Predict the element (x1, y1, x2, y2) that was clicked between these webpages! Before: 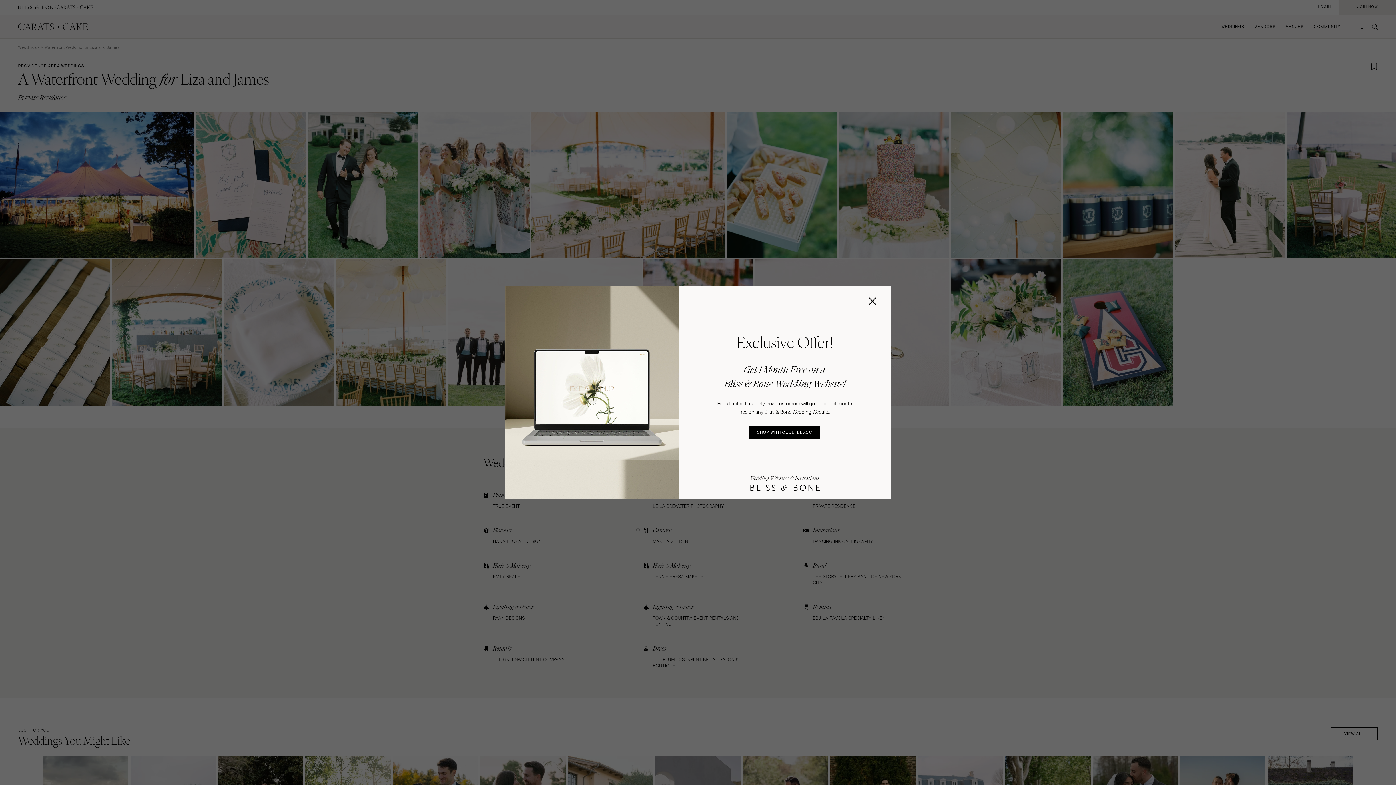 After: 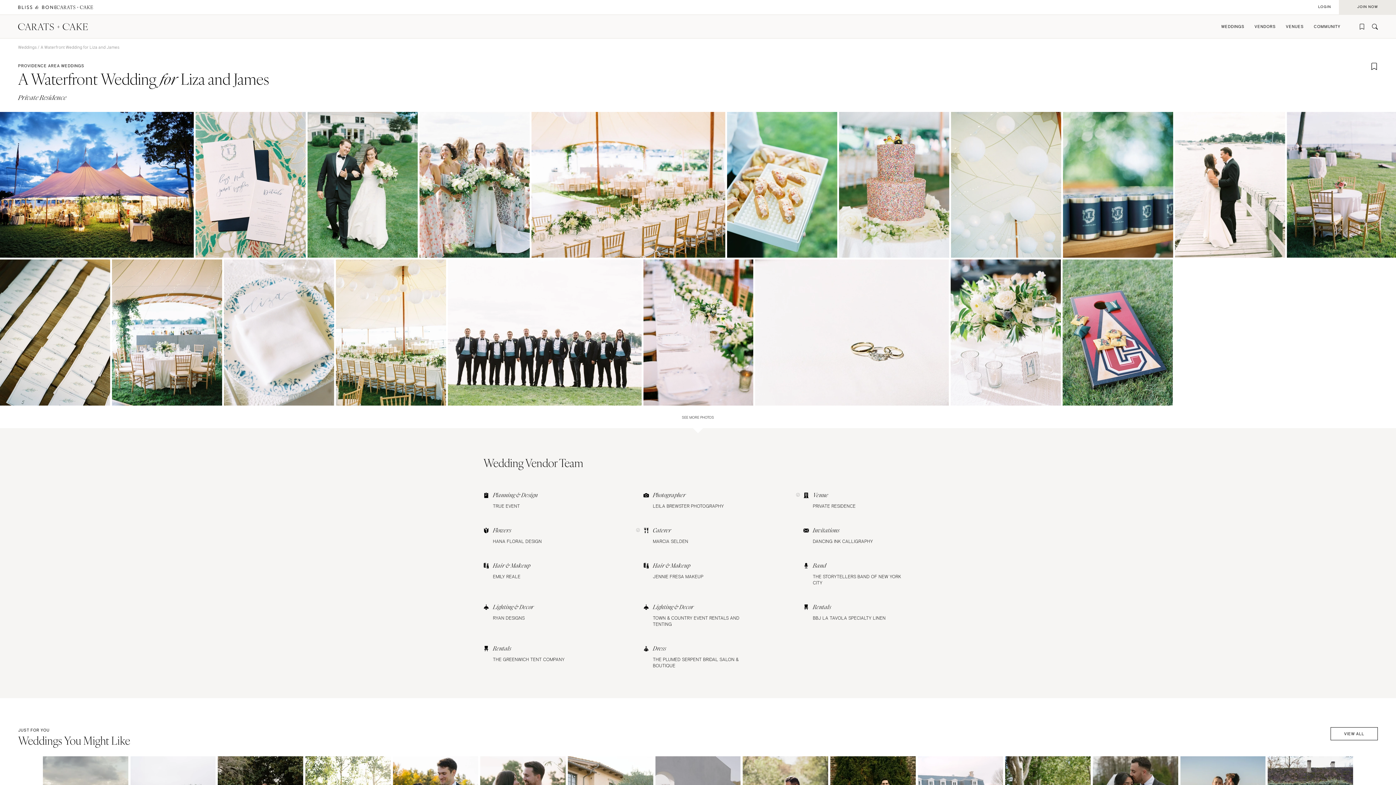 Action: bbox: (869, 297, 880, 305)